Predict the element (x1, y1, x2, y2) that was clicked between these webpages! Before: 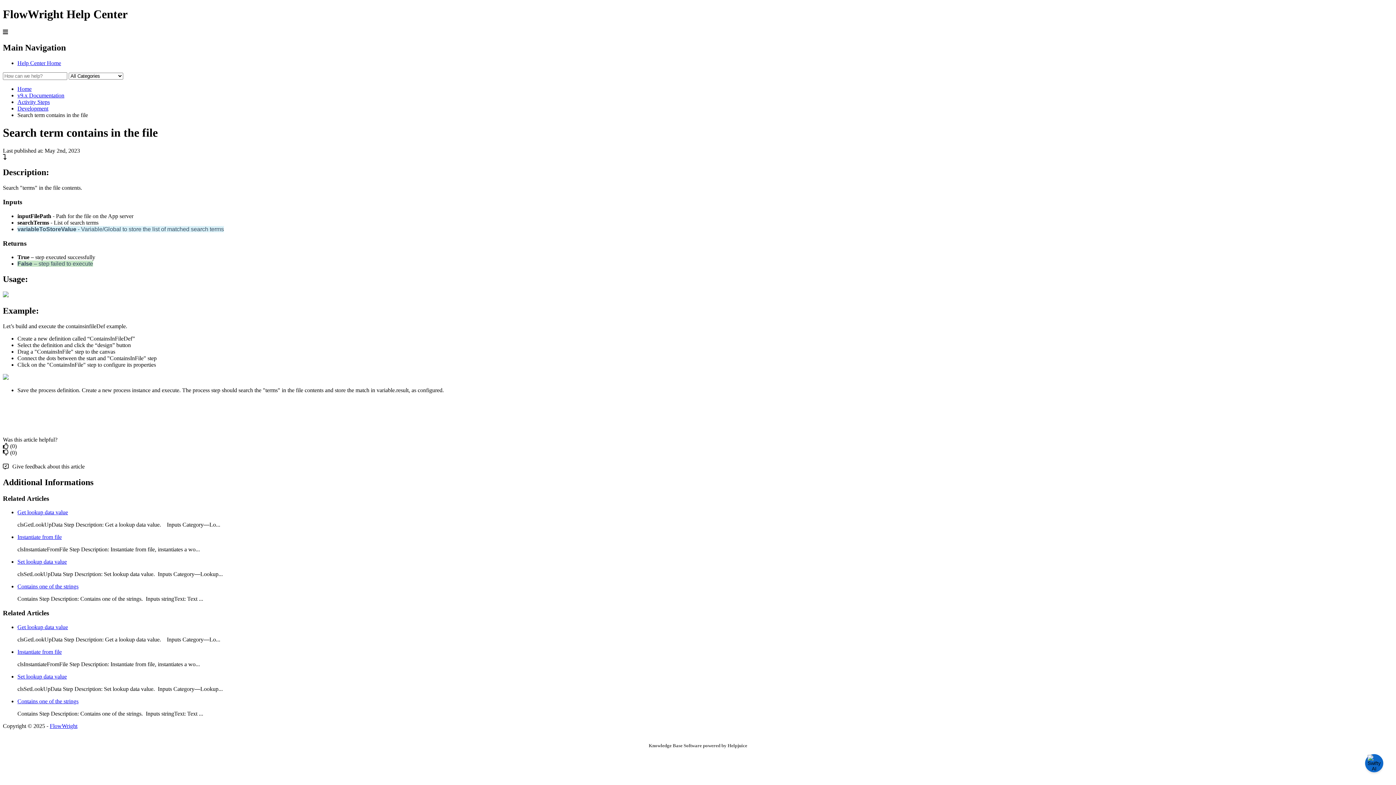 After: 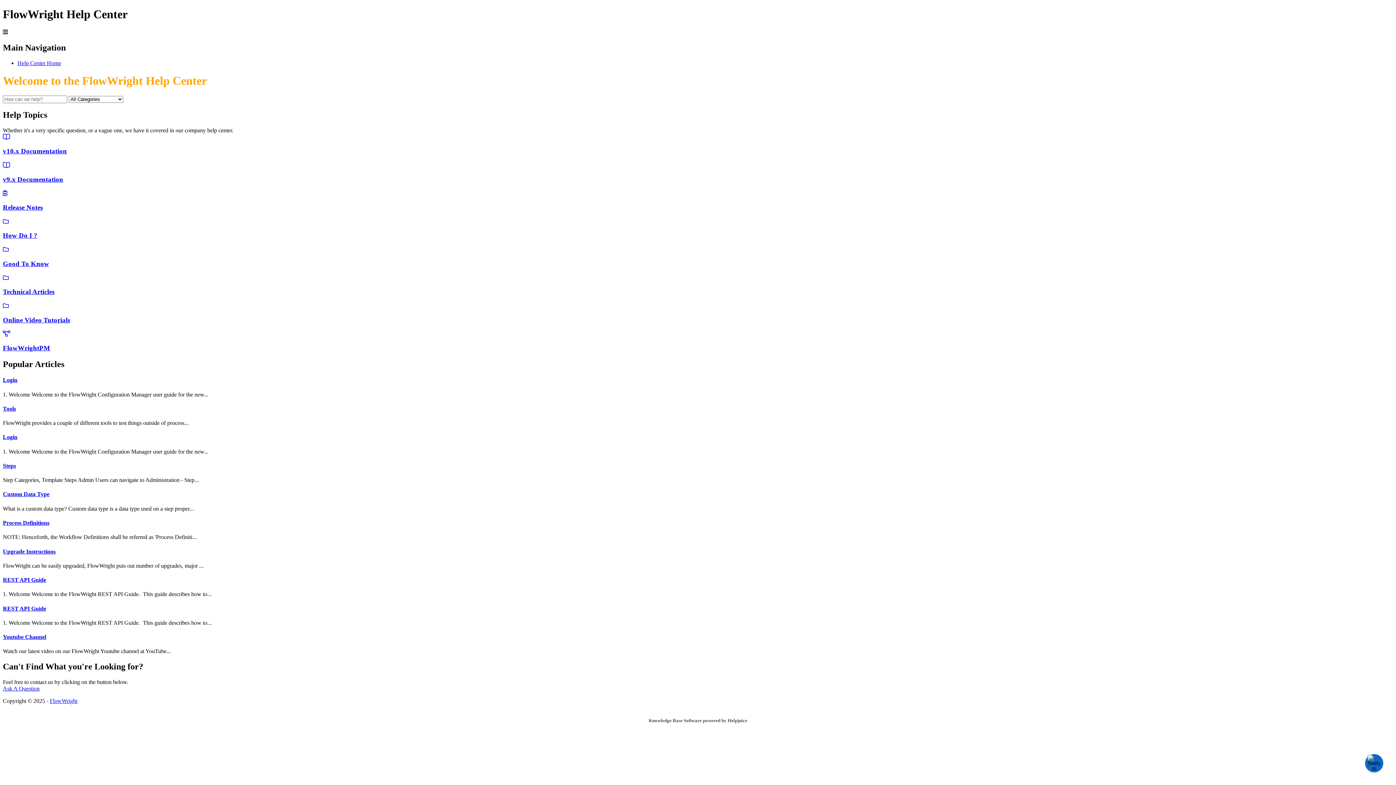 Action: label: Help Center Home bbox: (17, 59, 61, 66)